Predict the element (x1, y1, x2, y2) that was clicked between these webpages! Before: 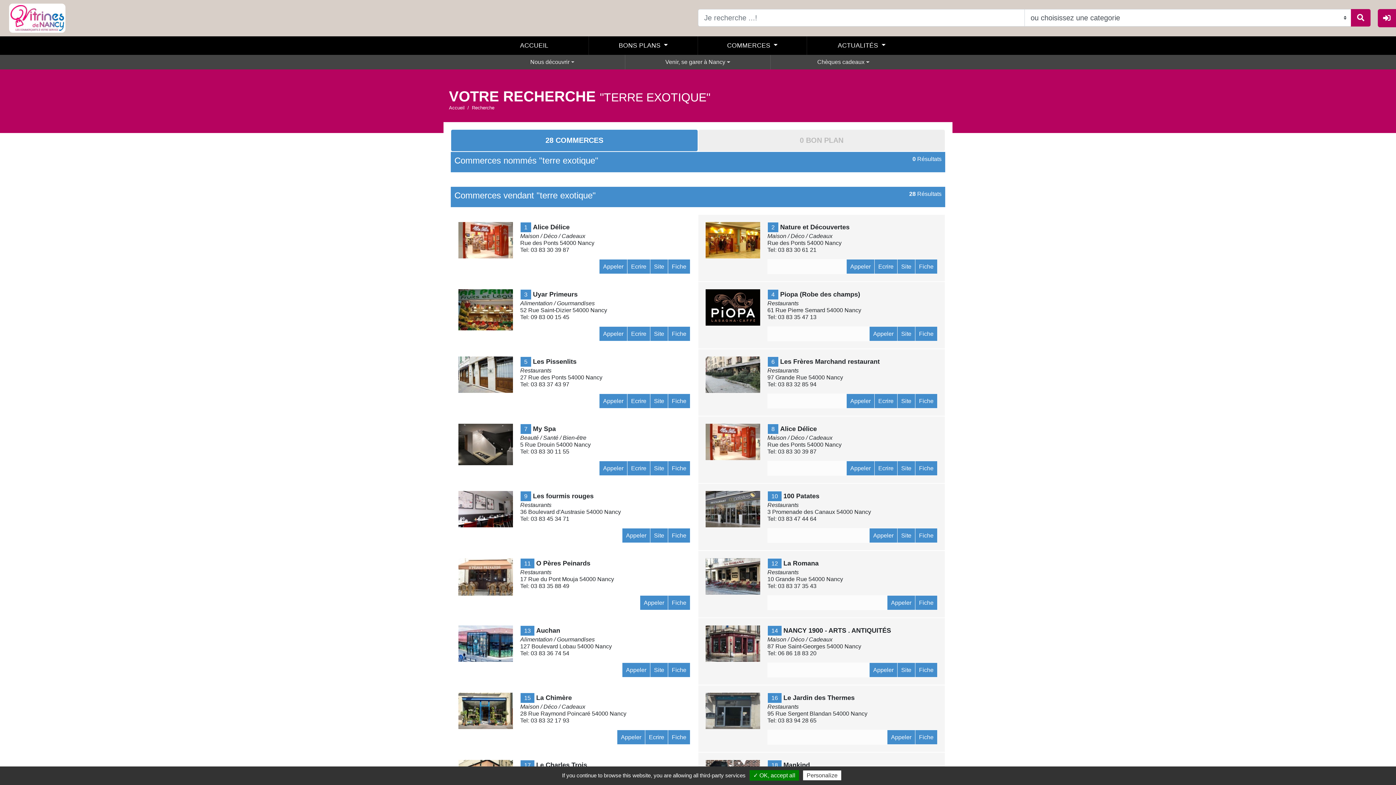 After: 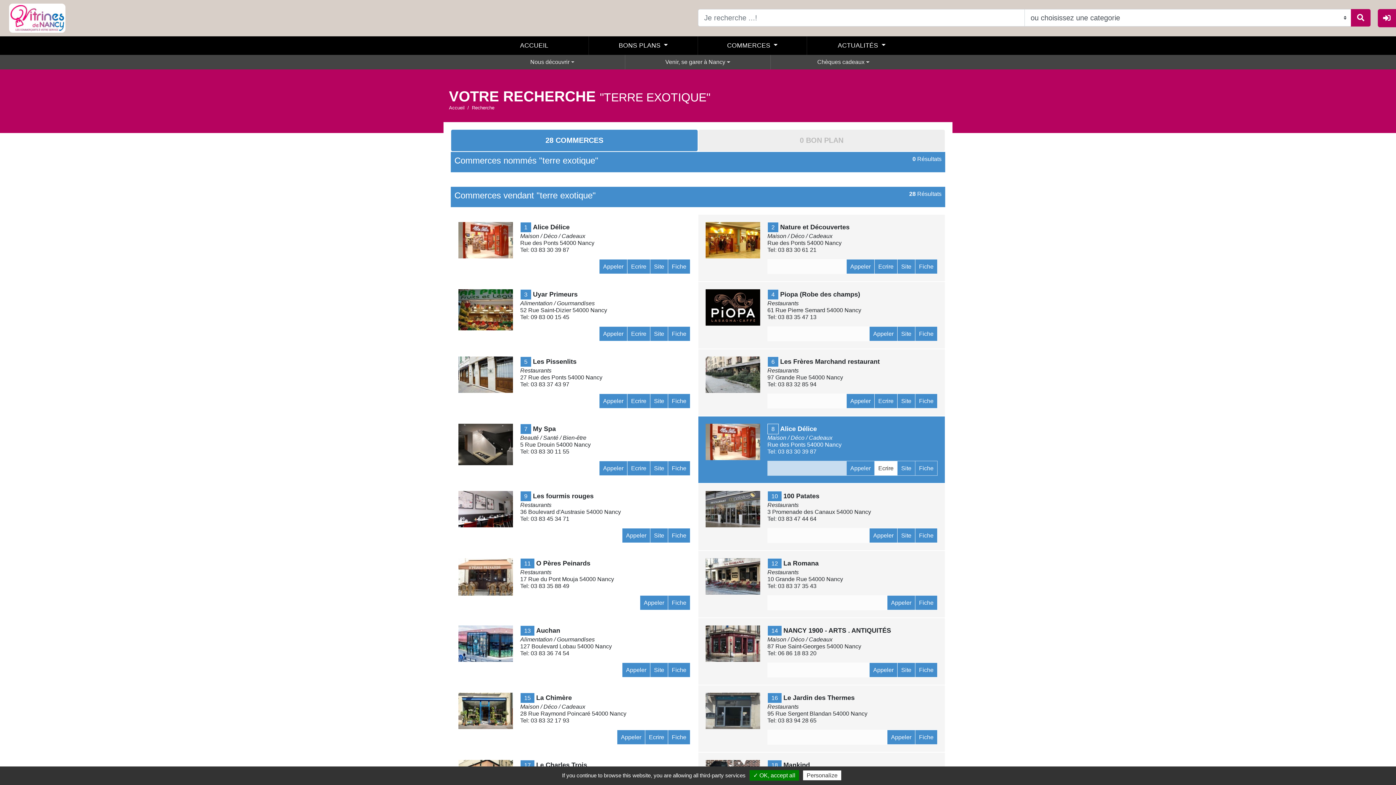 Action: bbox: (874, 461, 897, 475) label: Ecrire